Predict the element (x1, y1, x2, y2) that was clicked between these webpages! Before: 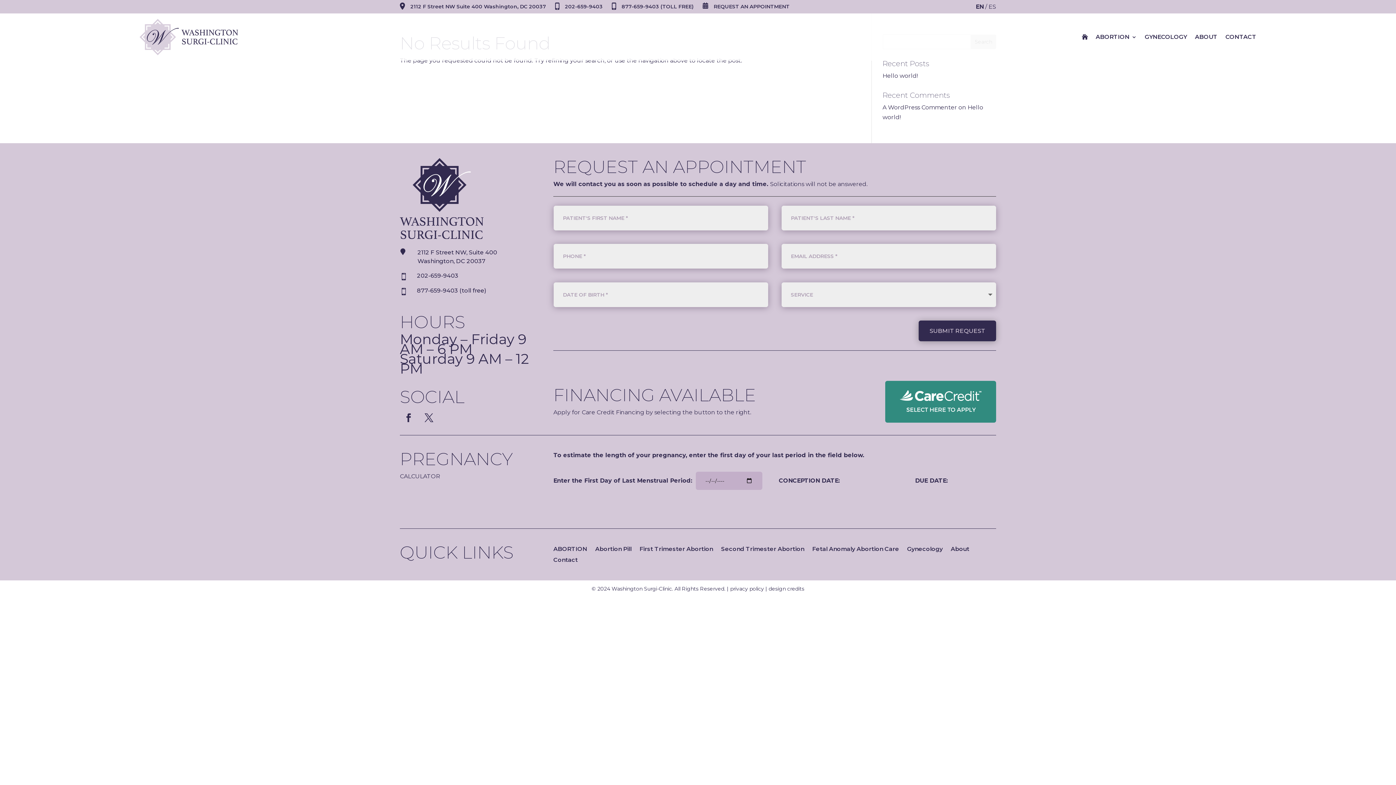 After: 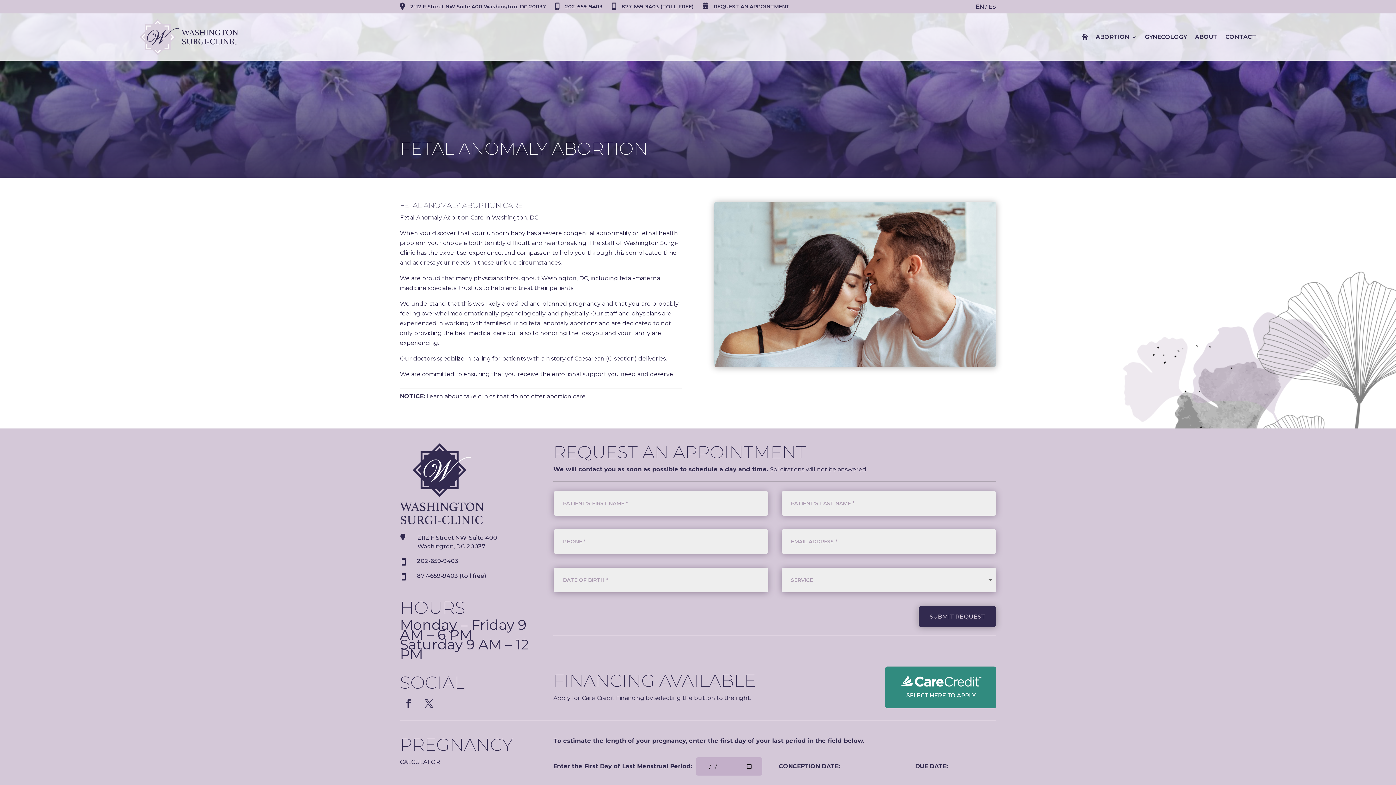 Action: bbox: (812, 547, 899, 555) label: Fetal Anomaly Abortion Care